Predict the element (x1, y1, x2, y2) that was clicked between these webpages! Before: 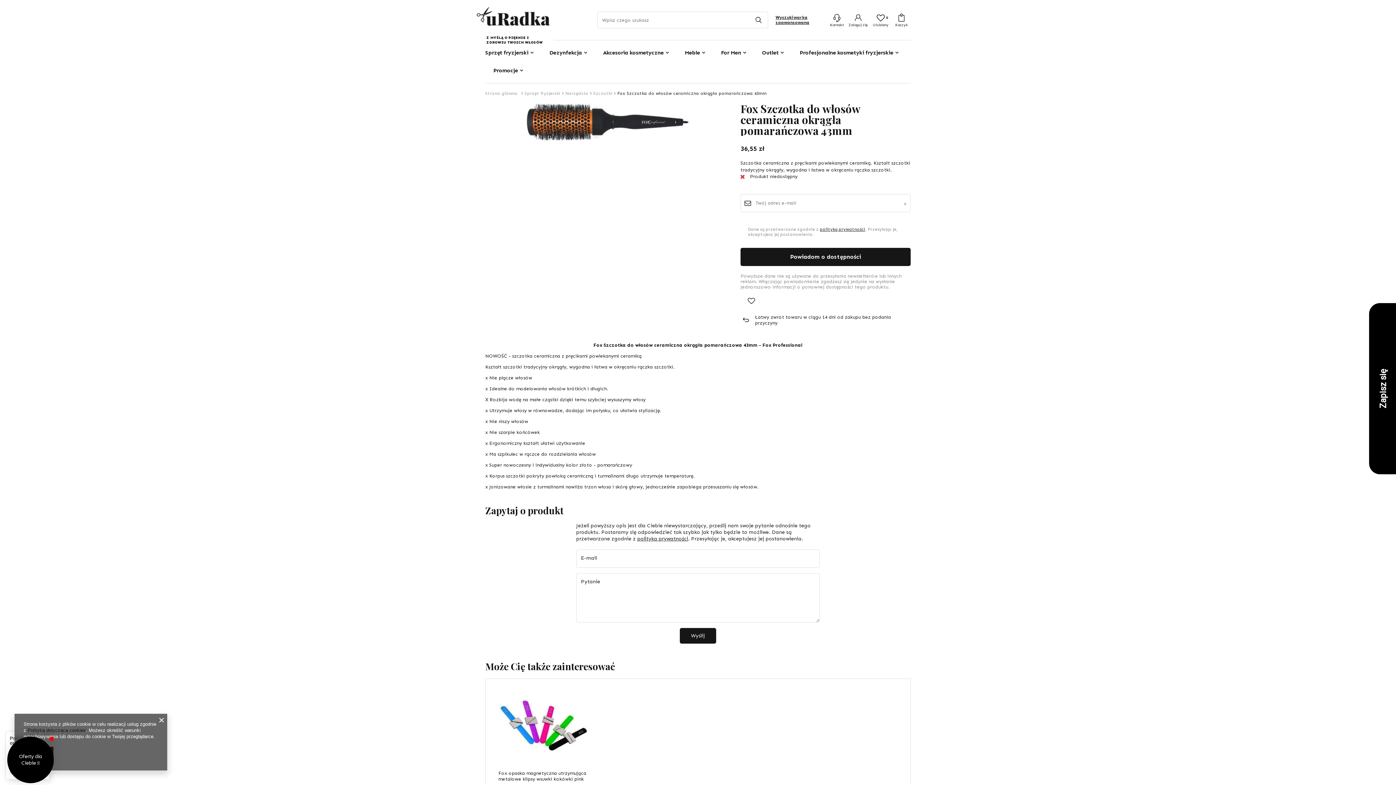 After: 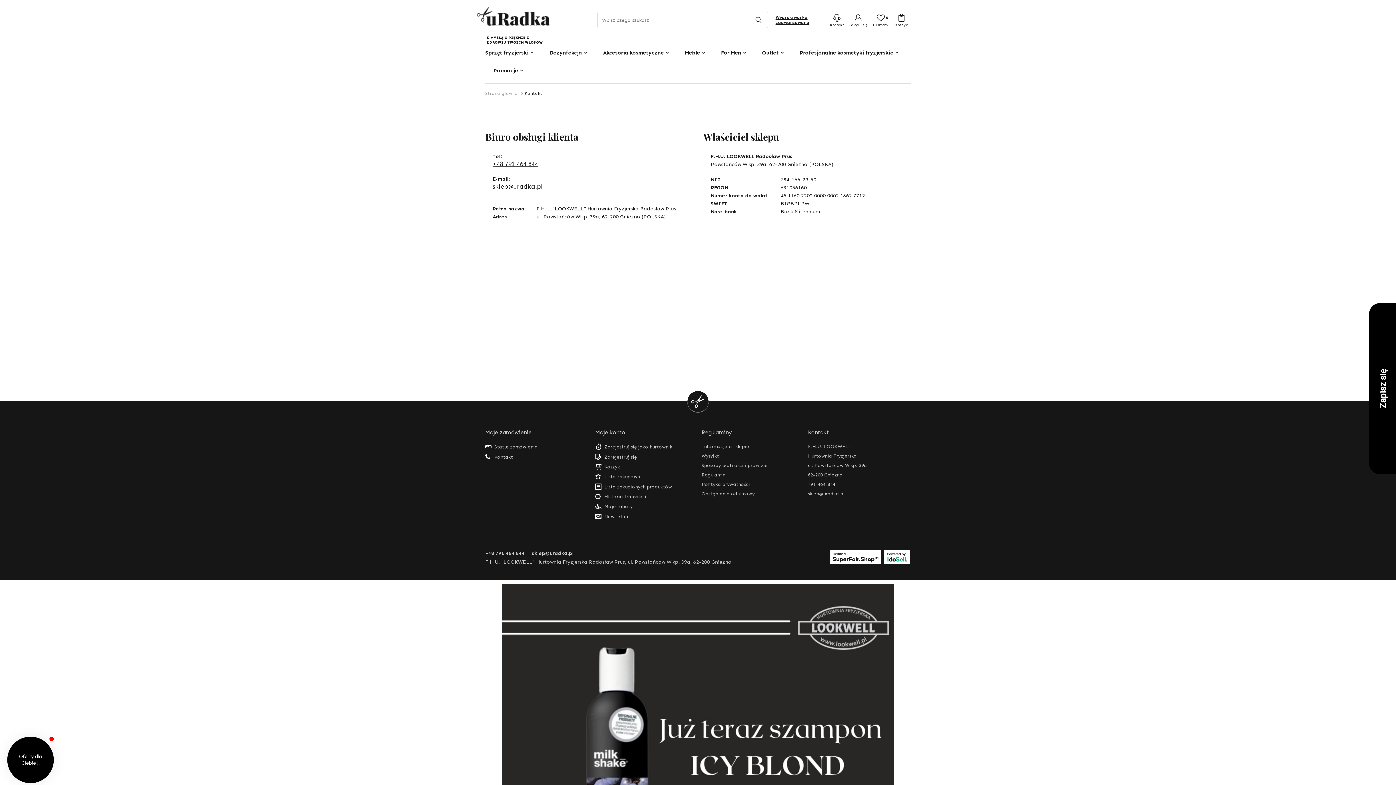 Action: bbox: (830, 12, 844, 27) label: Kontakt